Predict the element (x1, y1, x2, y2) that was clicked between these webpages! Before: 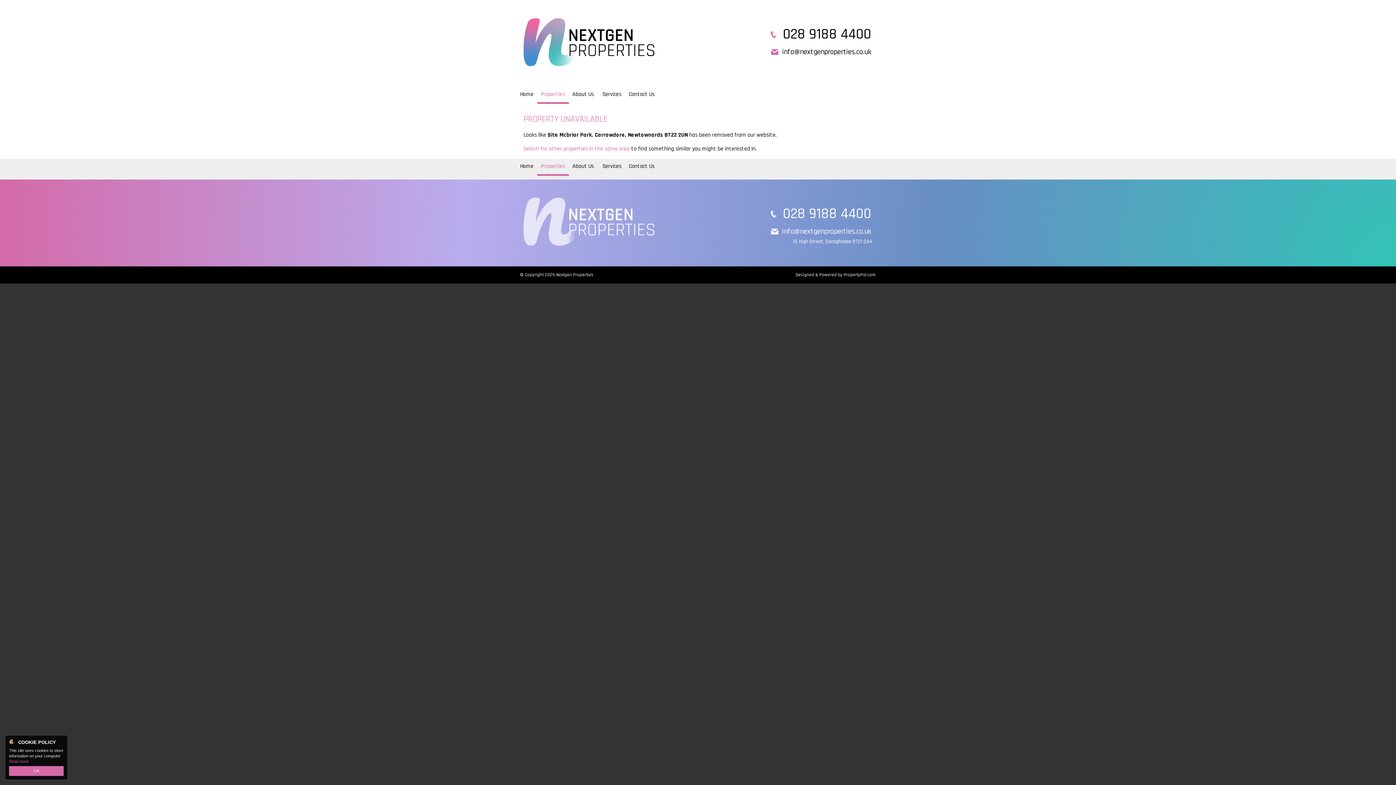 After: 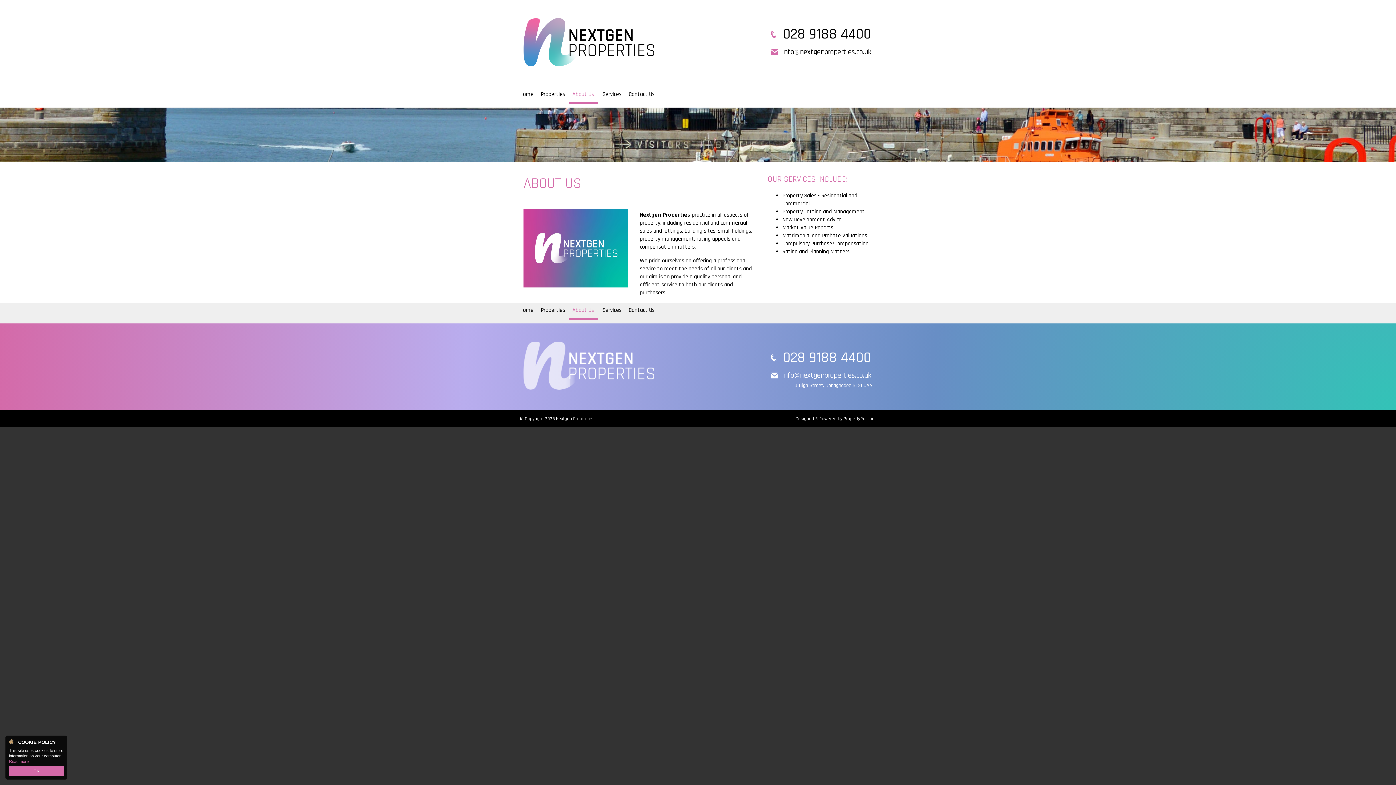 Action: bbox: (568, 86, 597, 103) label: About Us